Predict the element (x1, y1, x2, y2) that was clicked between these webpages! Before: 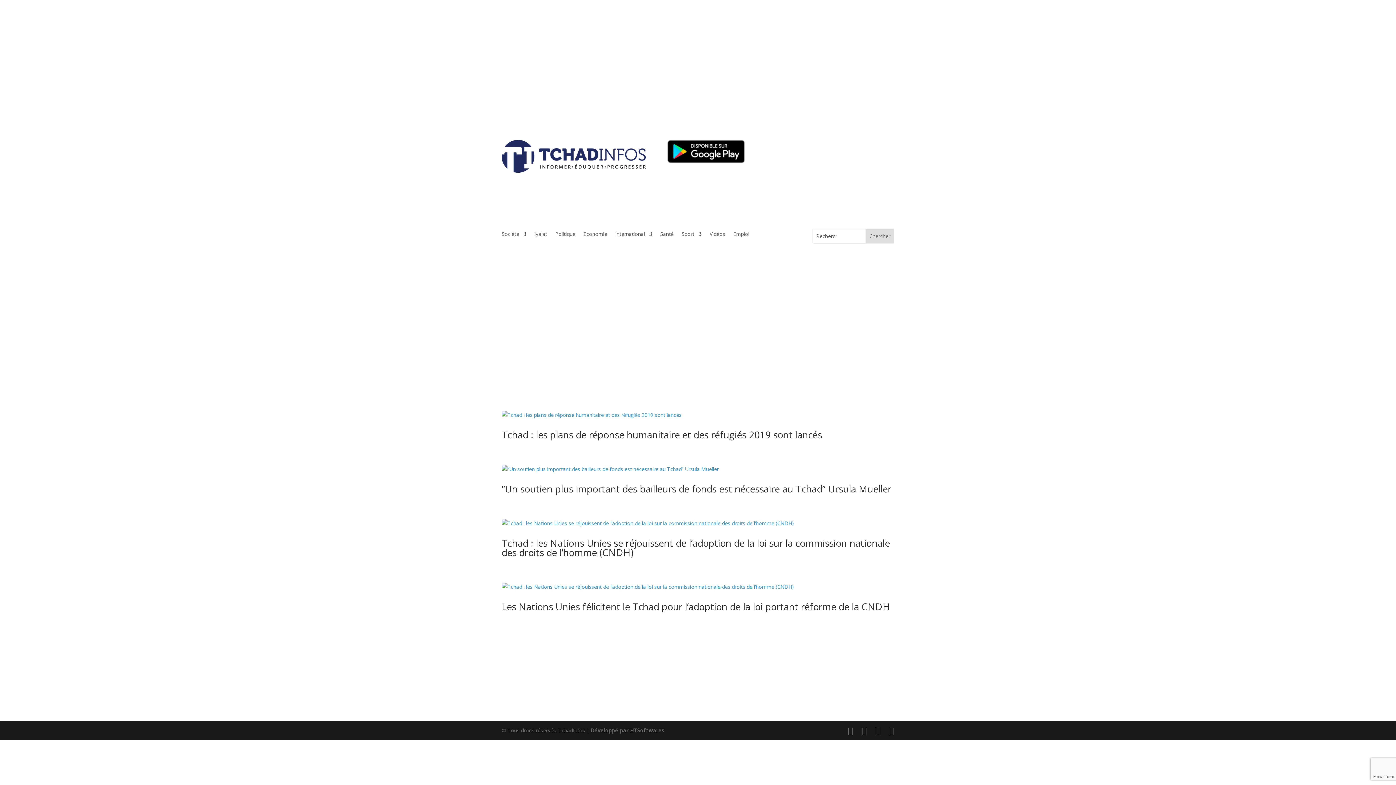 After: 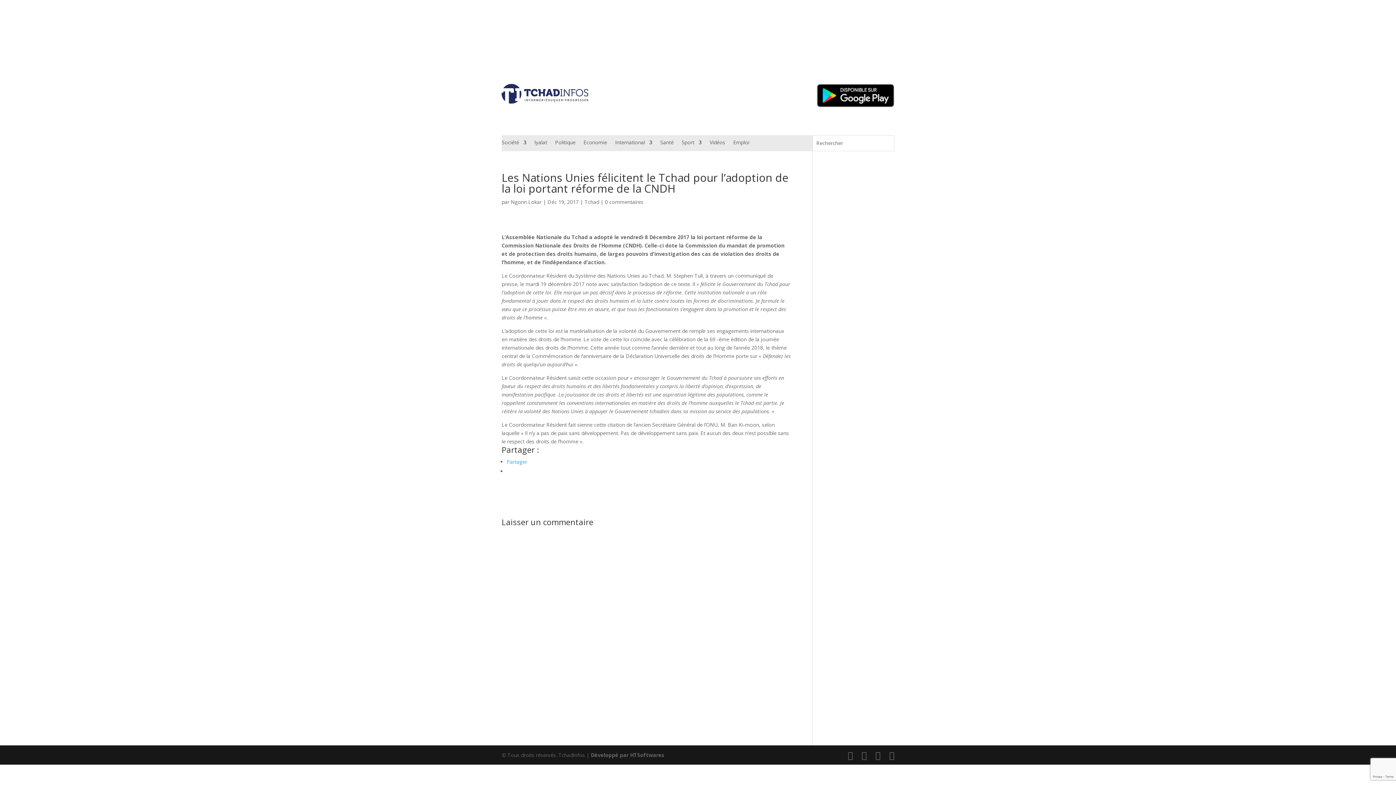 Action: label: Les Nations Unies félicitent le Tchad pour l’adoption de la loi portant réforme de la CNDH bbox: (501, 600, 890, 613)